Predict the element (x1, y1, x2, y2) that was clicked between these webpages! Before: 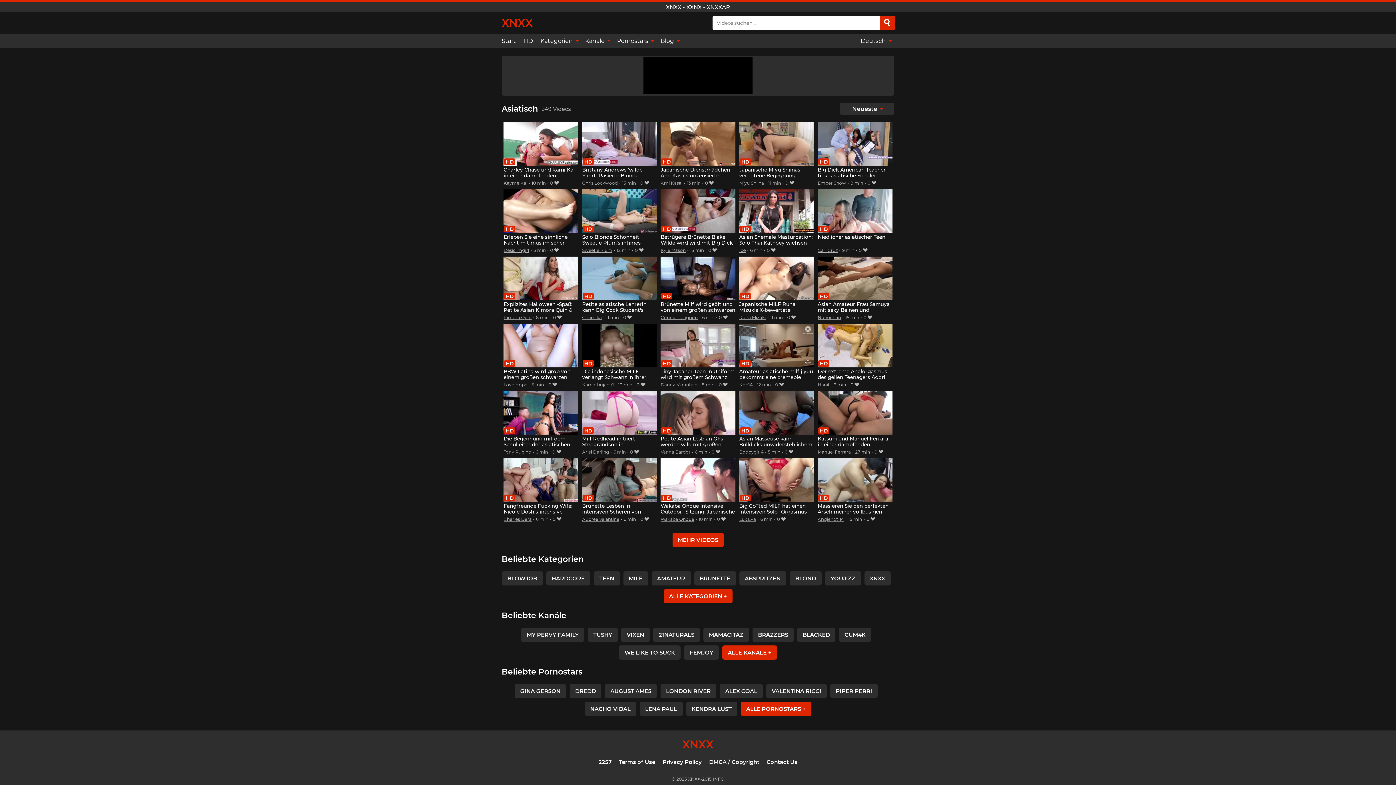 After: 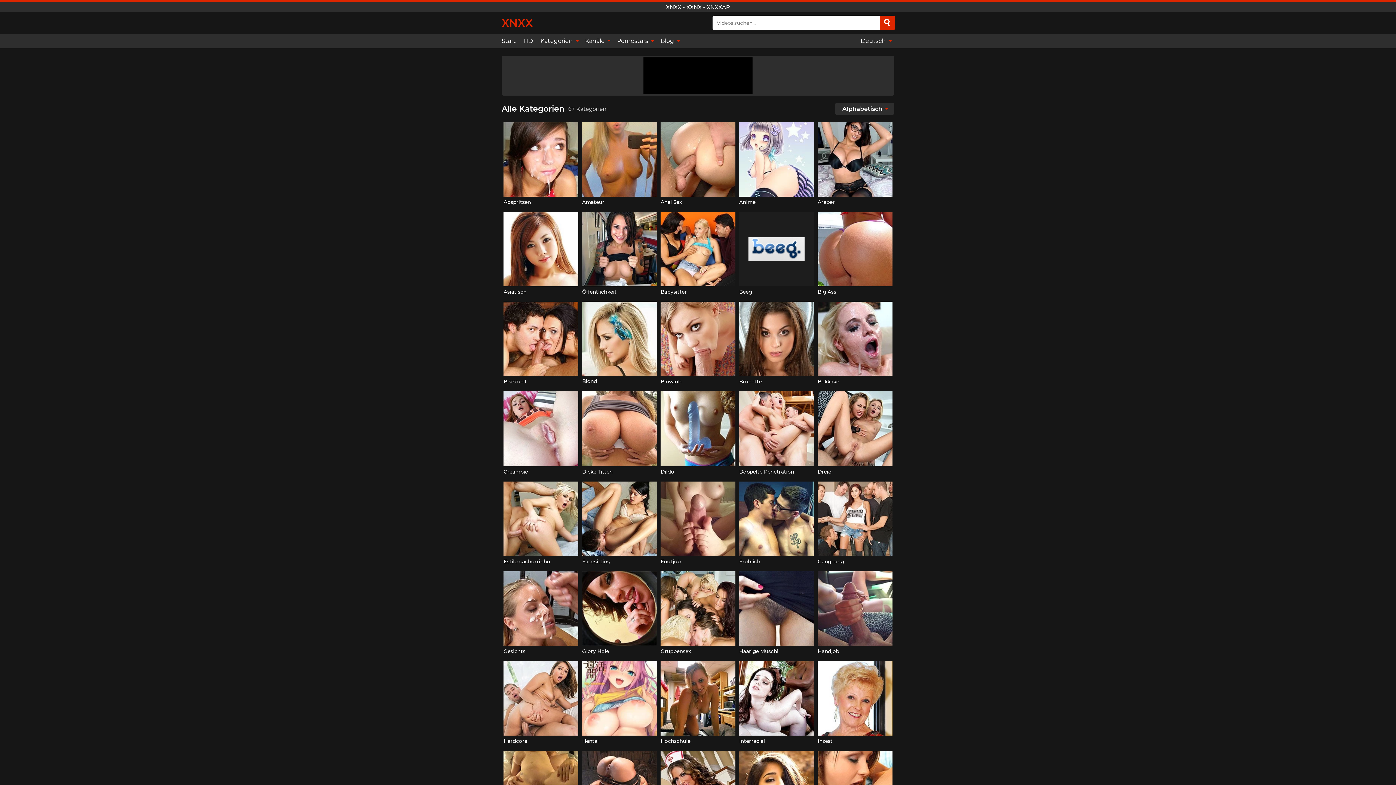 Action: label: Kategorien  bbox: (536, 33, 581, 48)